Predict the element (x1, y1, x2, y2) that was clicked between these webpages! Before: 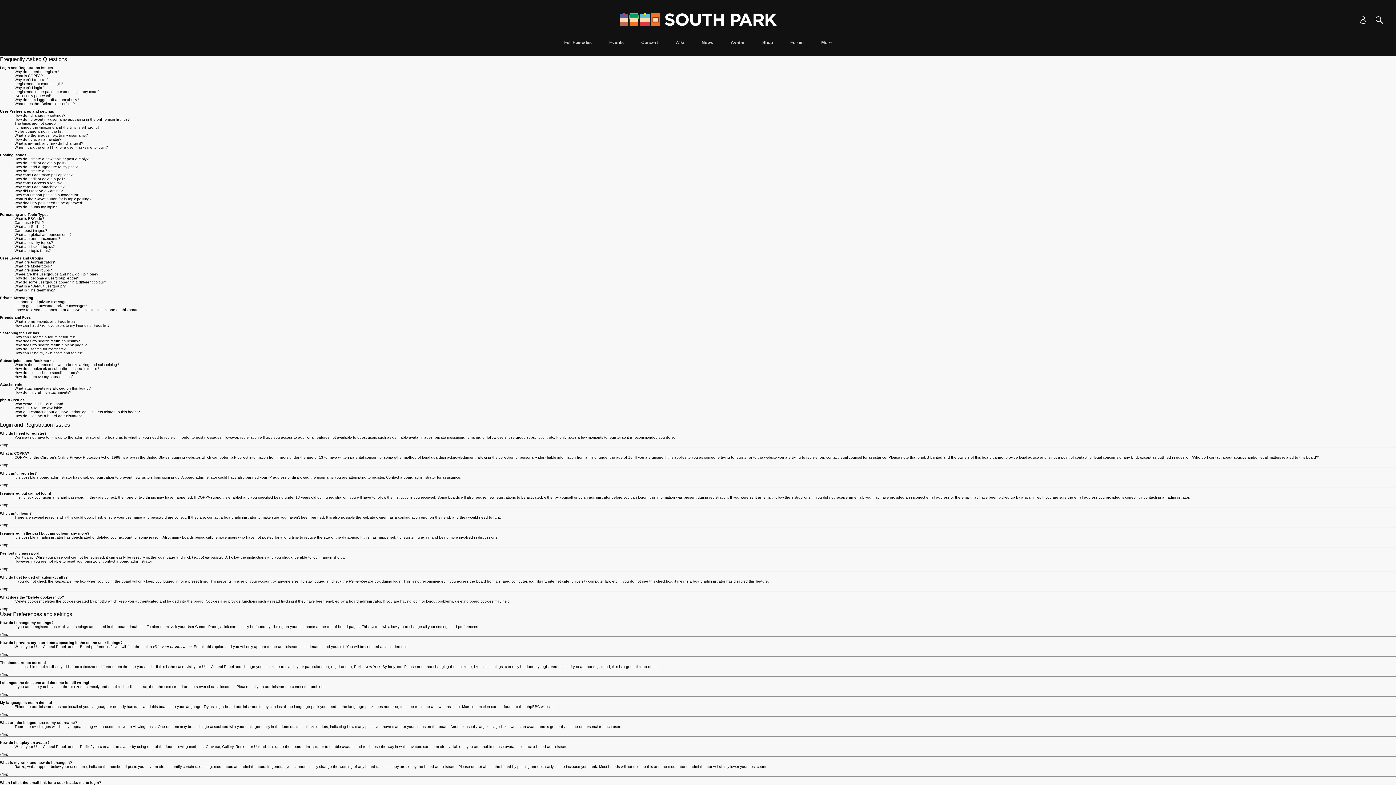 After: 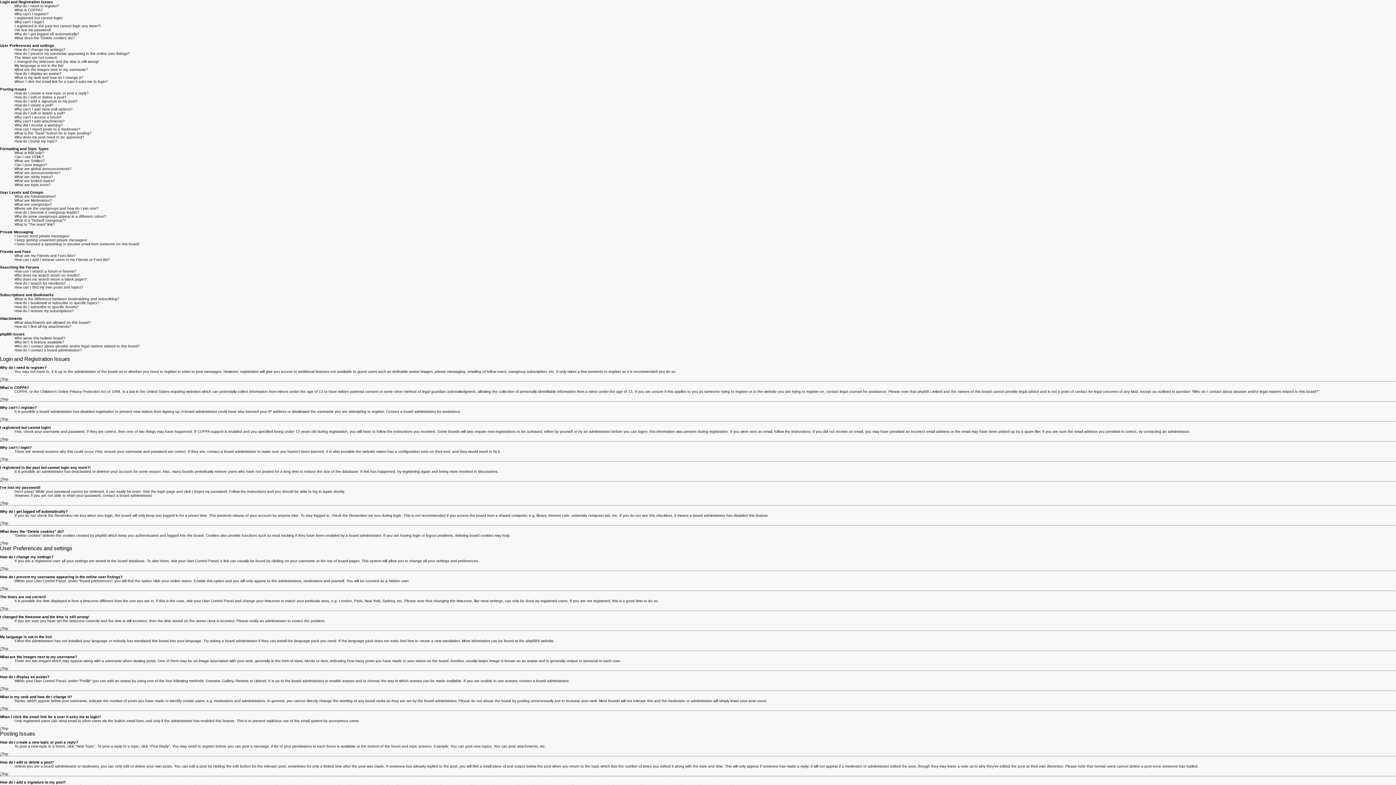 Action: bbox: (0, 772, 8, 776) label: Top